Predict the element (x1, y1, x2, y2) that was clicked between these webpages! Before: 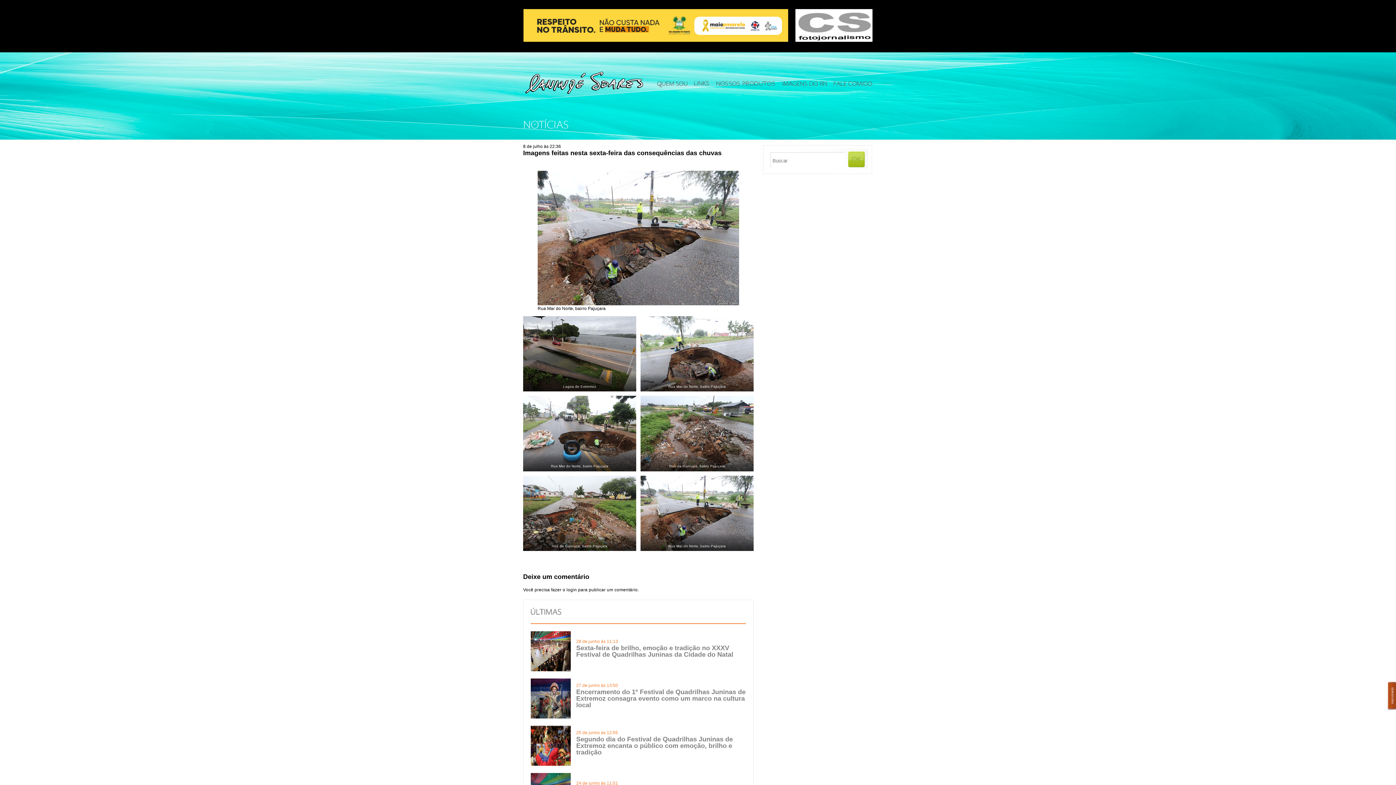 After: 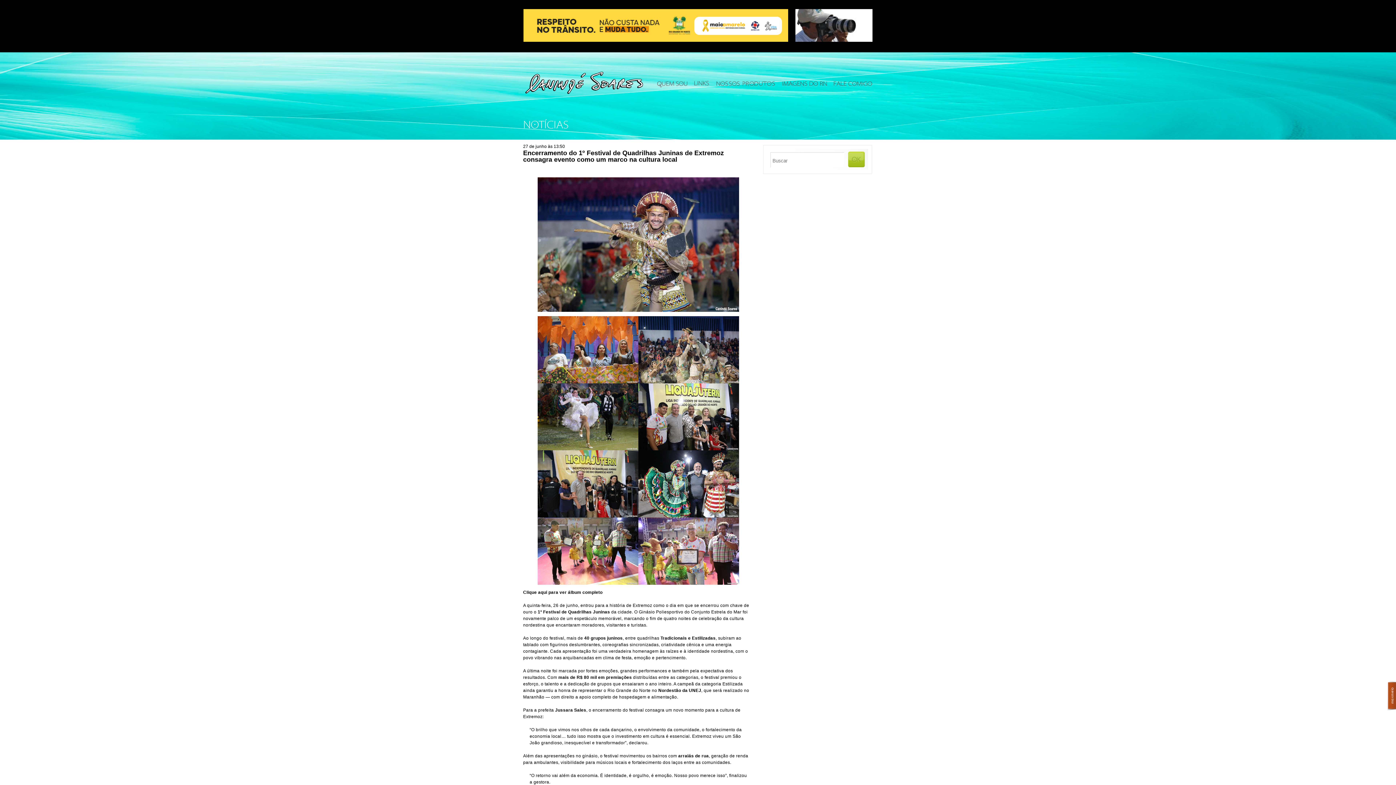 Action: bbox: (530, 715, 570, 720)